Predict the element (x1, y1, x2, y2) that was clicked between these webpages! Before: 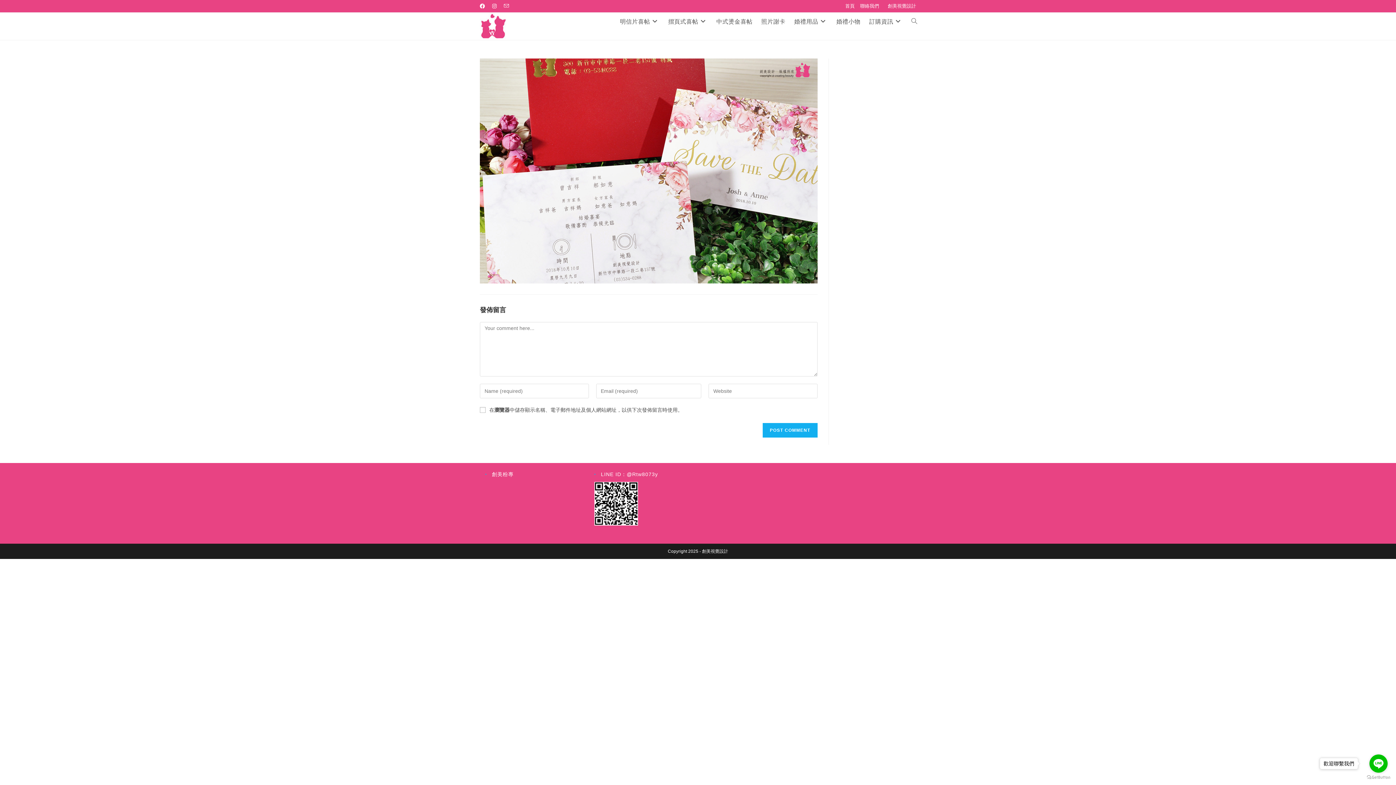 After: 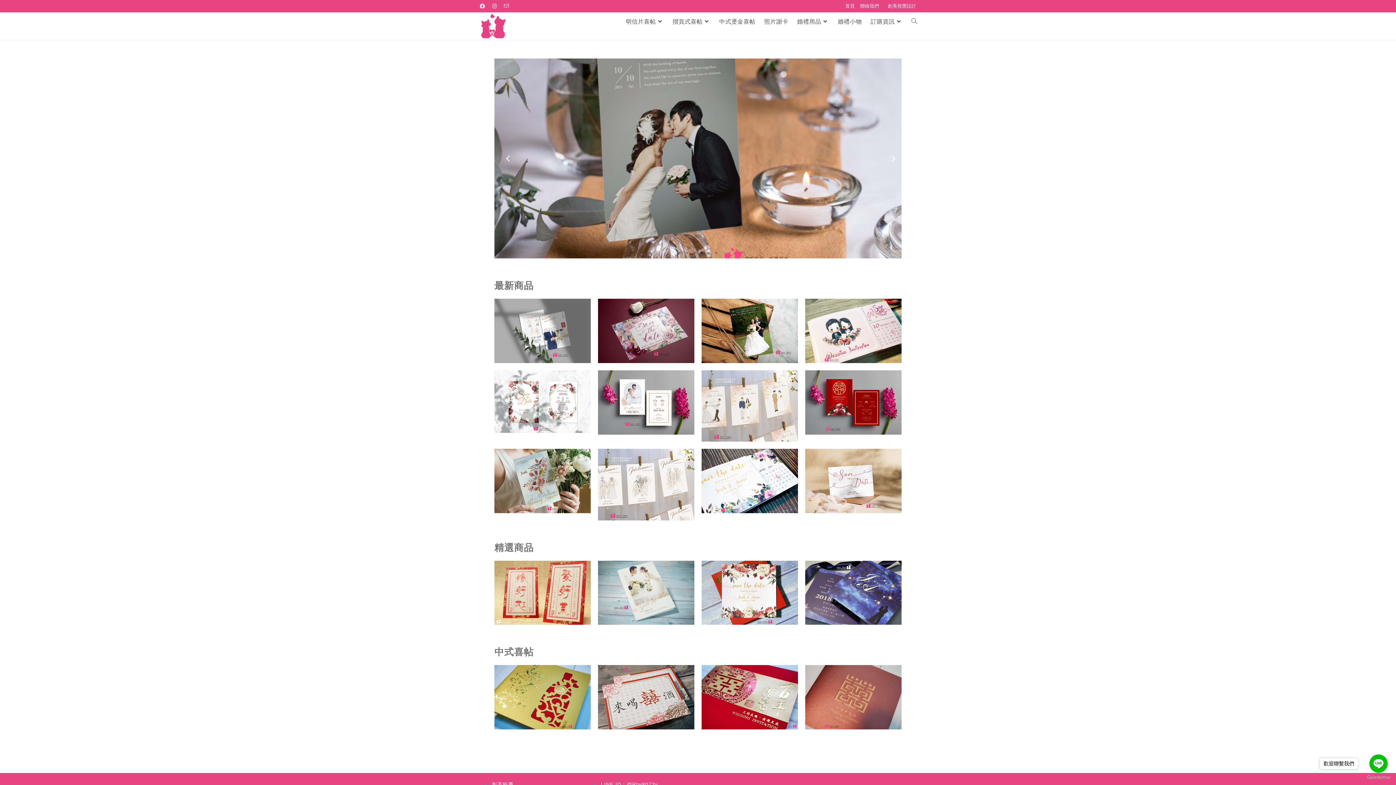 Action: bbox: (480, 22, 507, 28)